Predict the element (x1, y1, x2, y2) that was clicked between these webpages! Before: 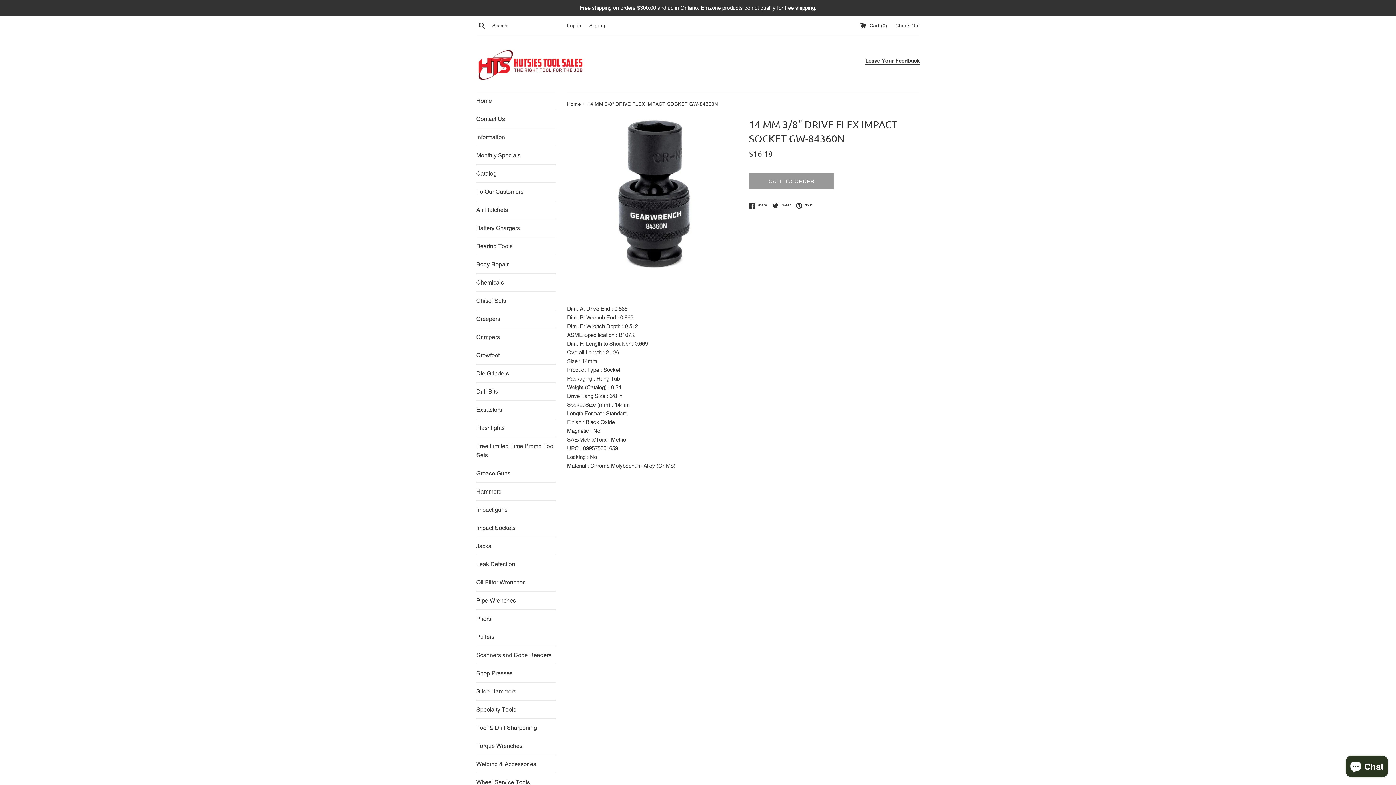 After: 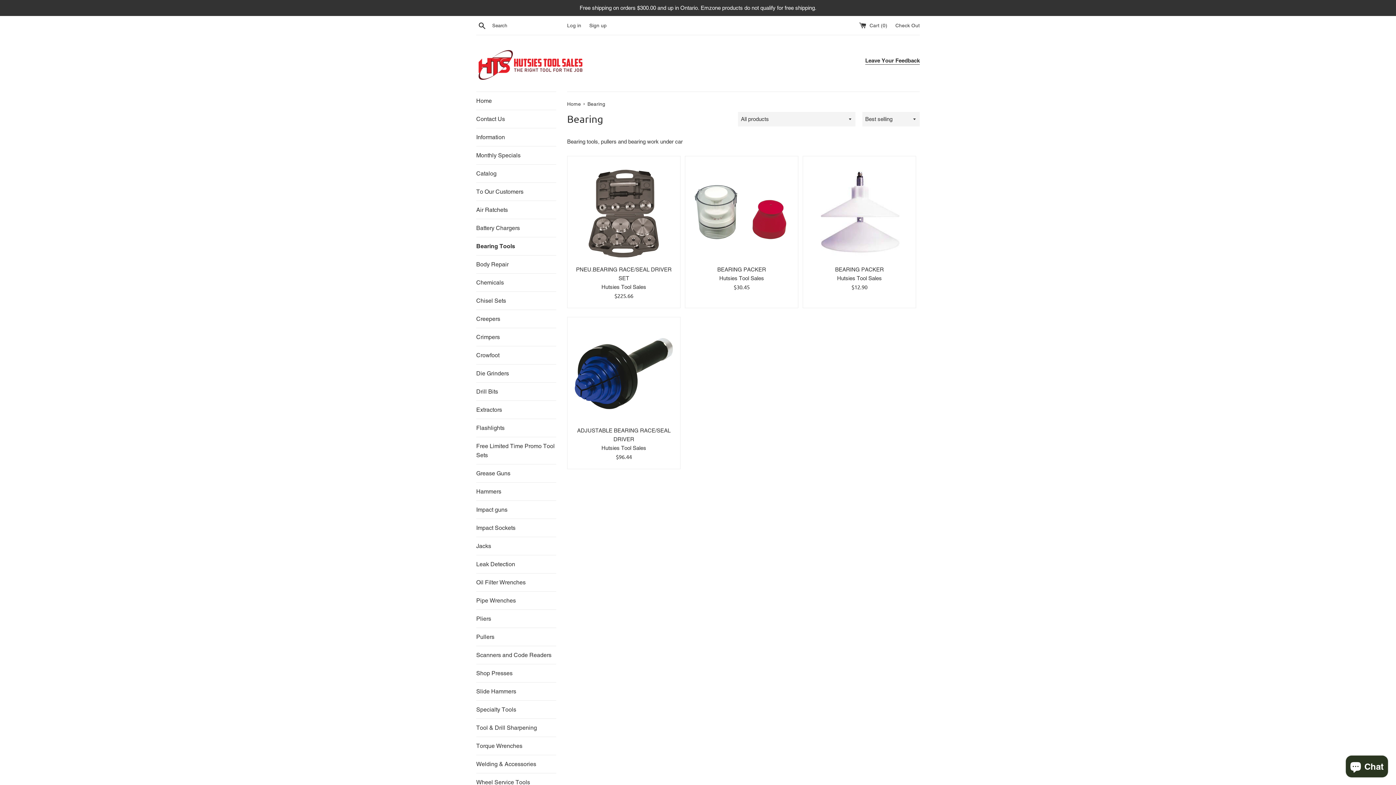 Action: bbox: (476, 237, 556, 255) label: Bearing Tools